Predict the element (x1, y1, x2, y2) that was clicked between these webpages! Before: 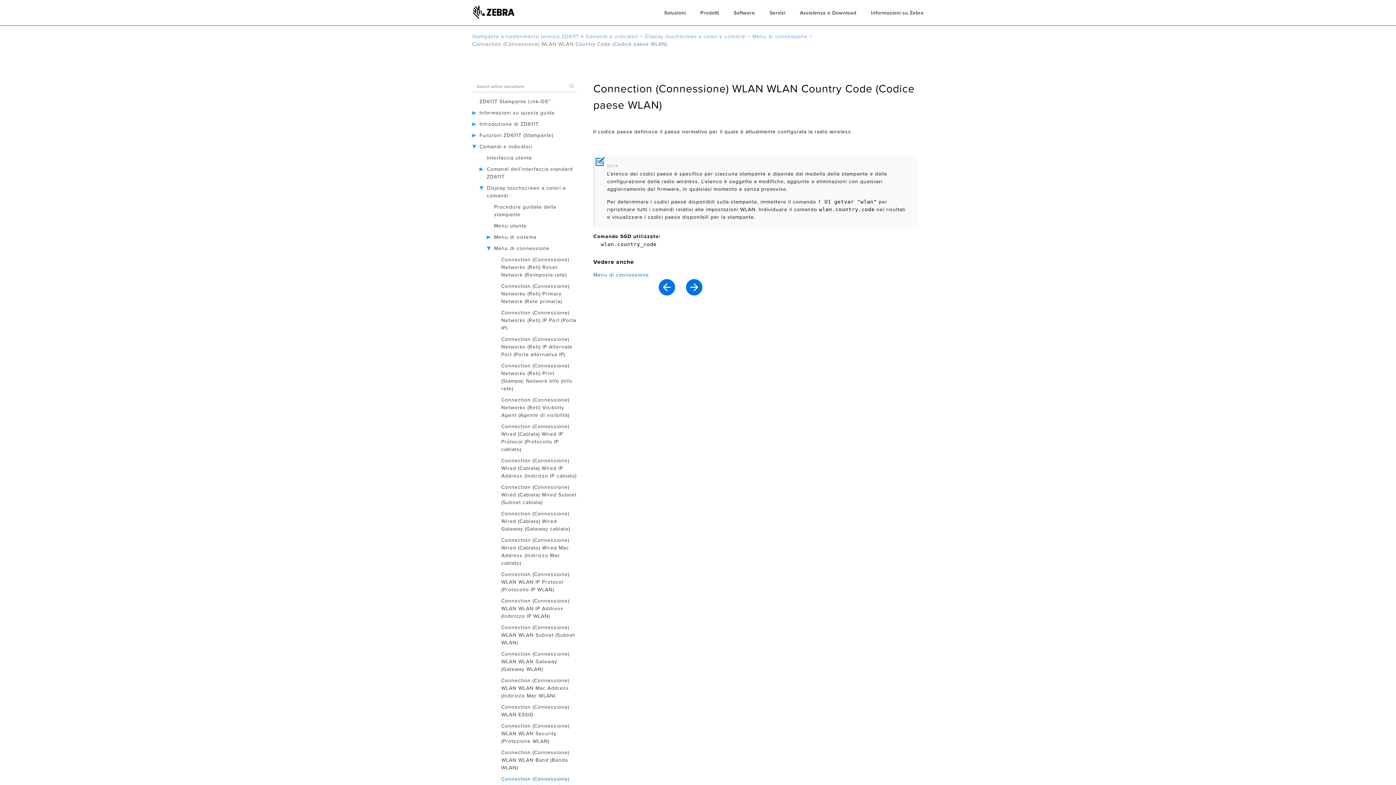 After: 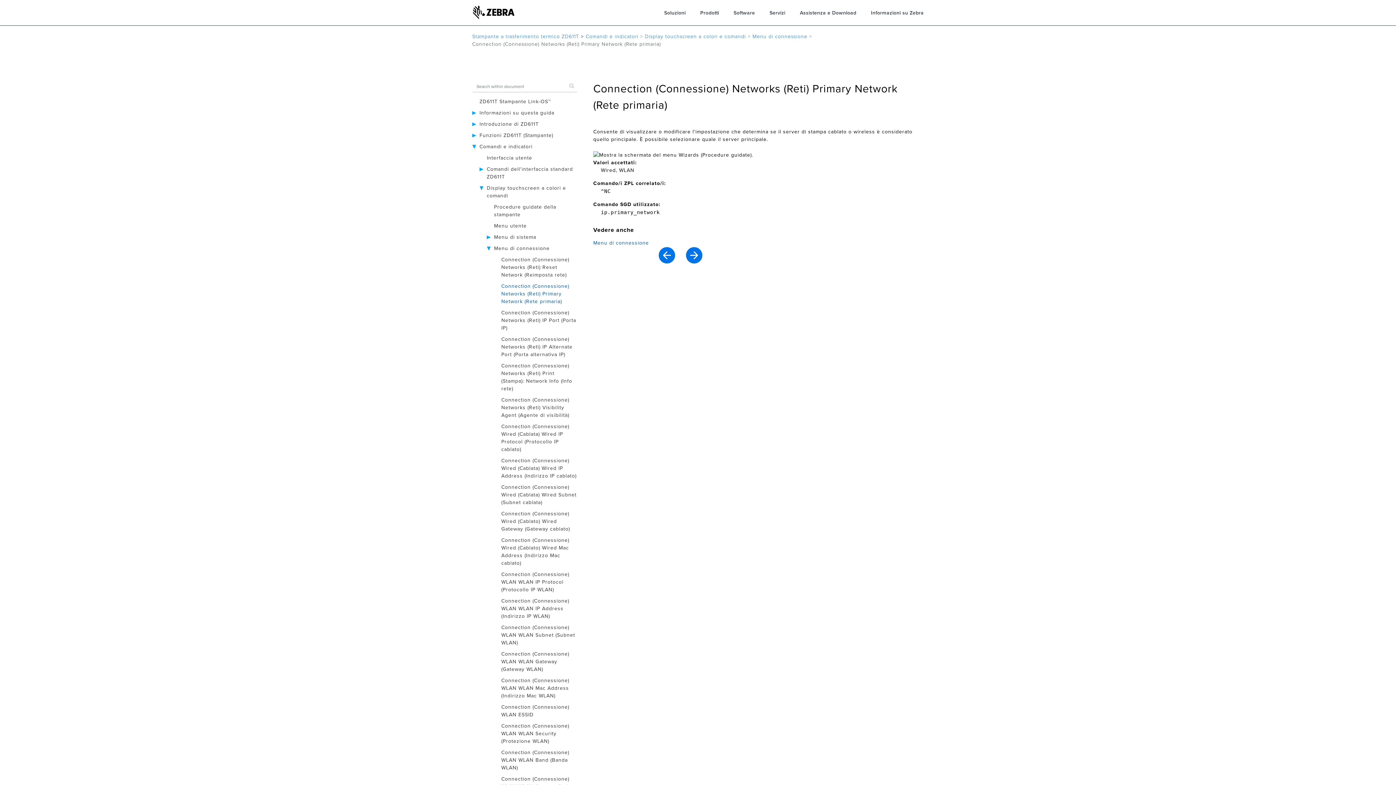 Action: bbox: (501, 283, 569, 304) label: Connection (Connessione) Networks (Reti) Primary Network (Rete primaria)